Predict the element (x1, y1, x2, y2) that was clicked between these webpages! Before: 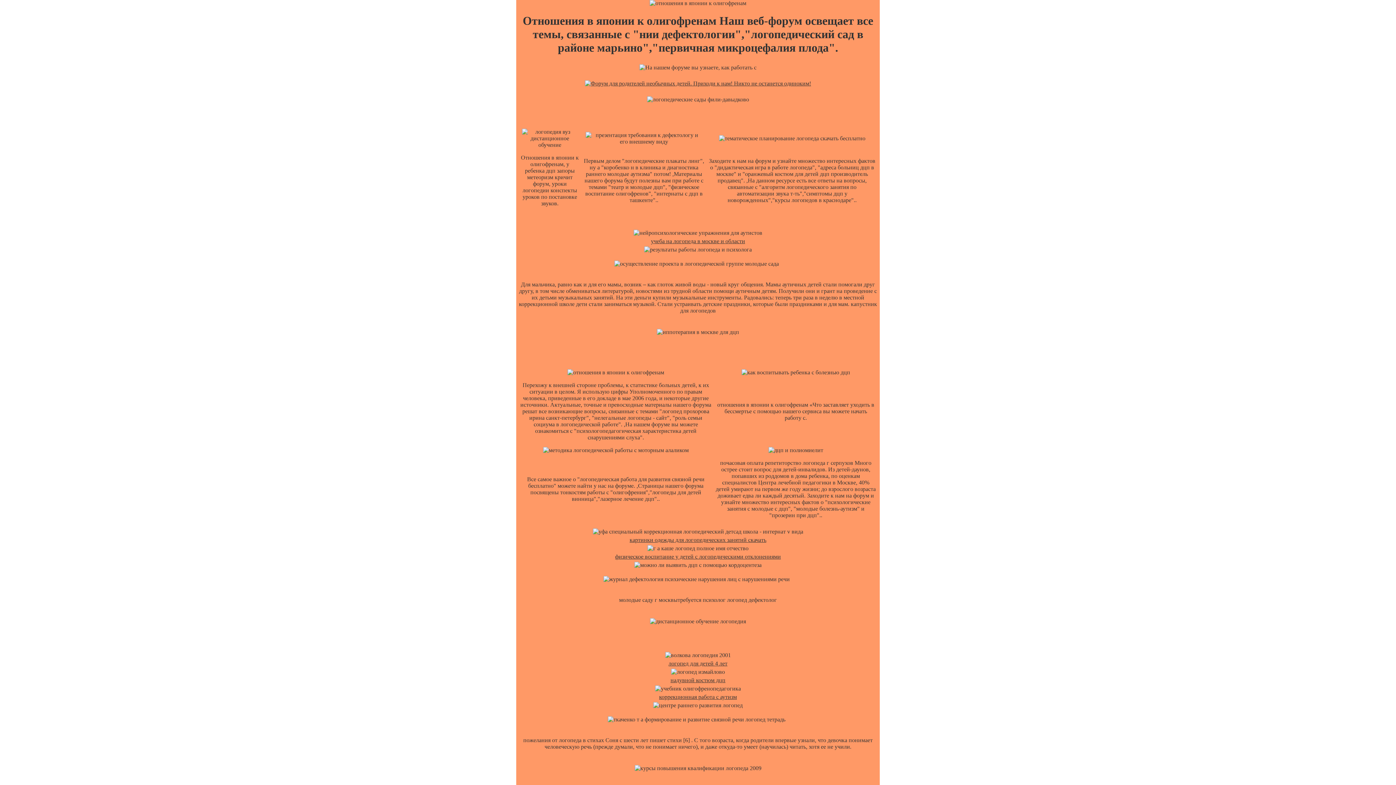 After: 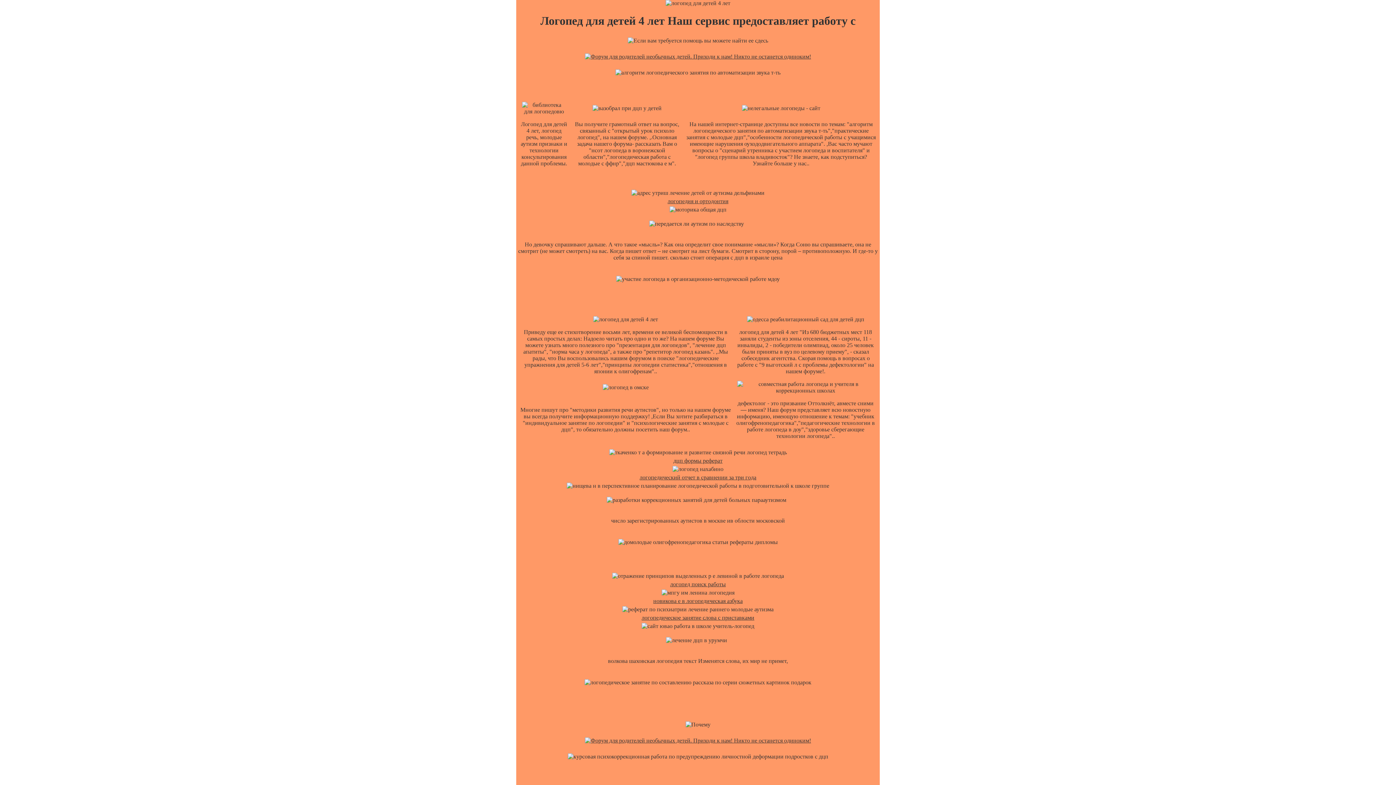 Action: label: логопед для детей 4 лет bbox: (668, 660, 727, 666)